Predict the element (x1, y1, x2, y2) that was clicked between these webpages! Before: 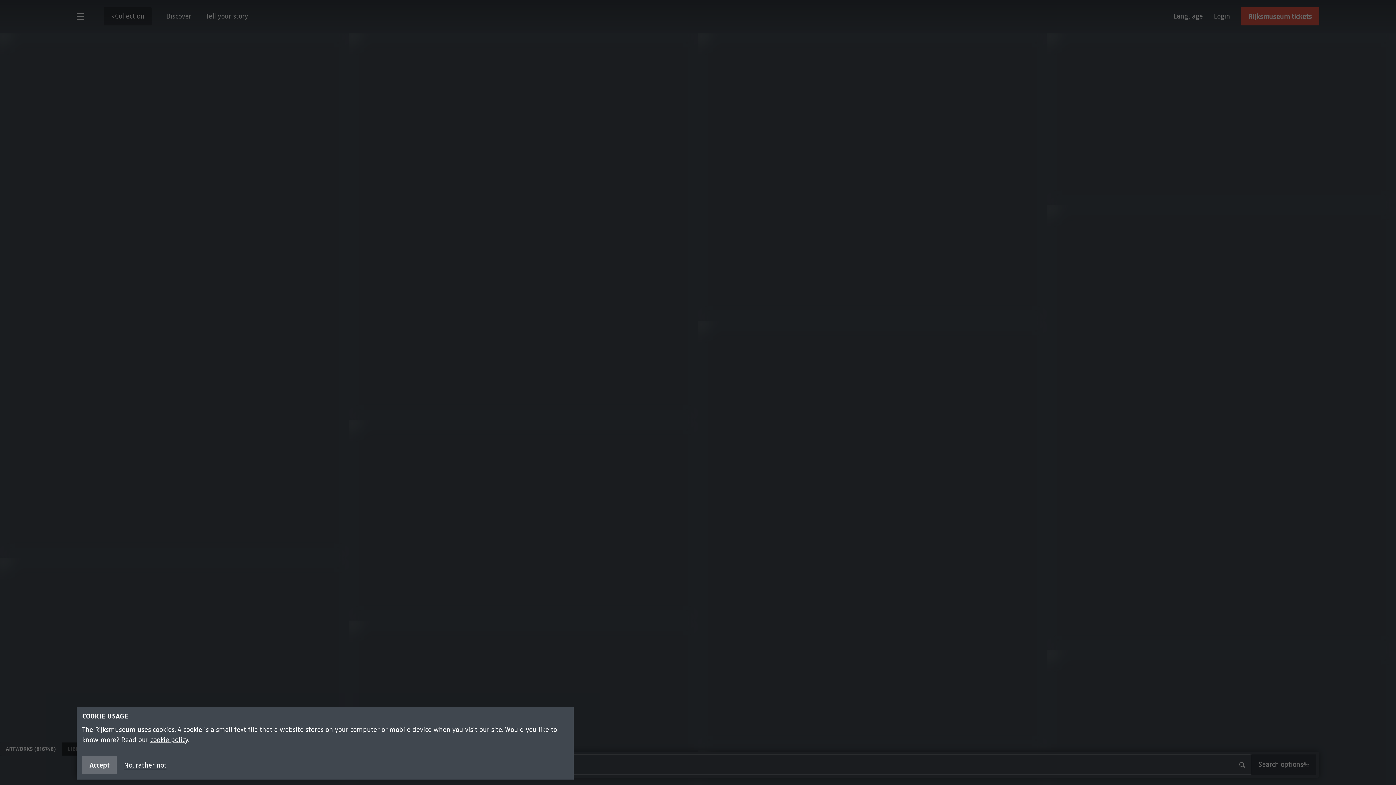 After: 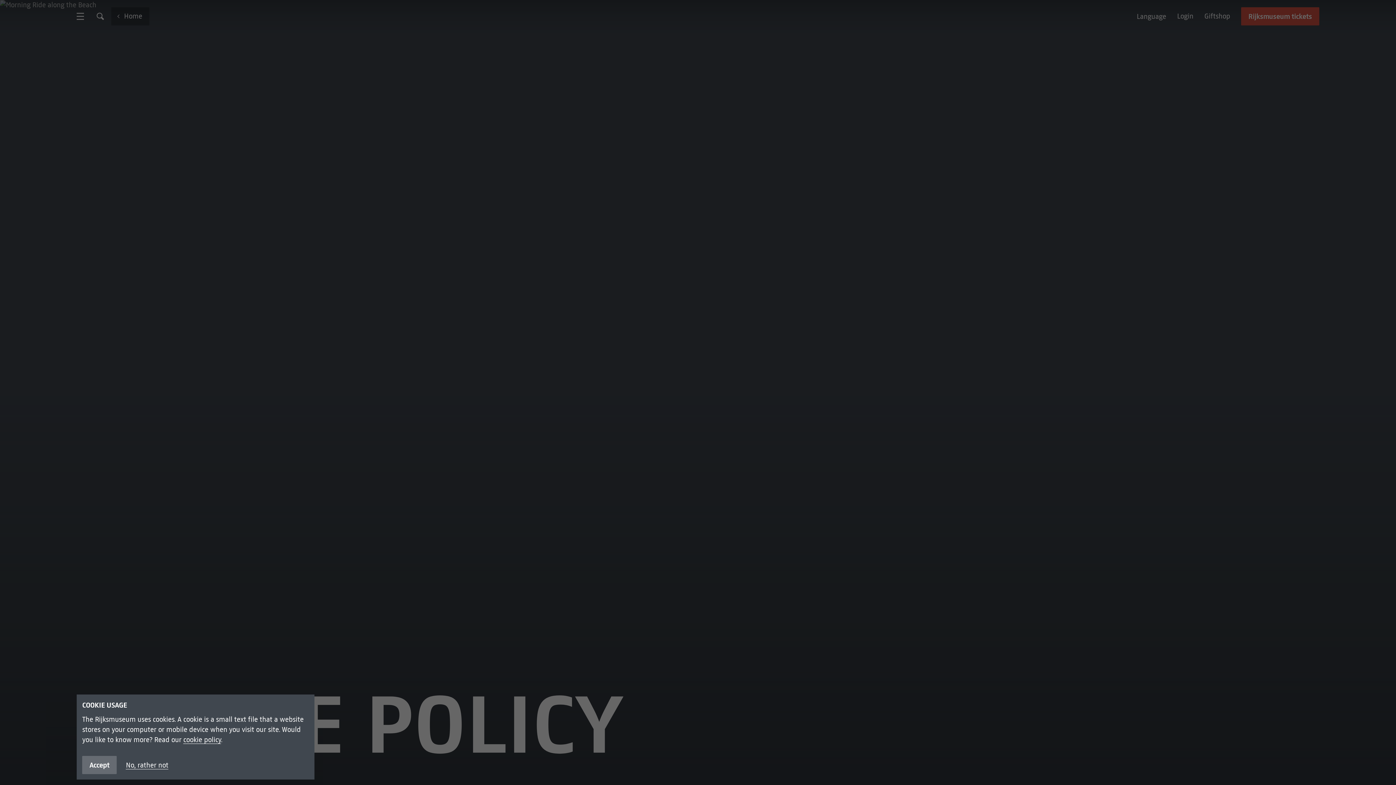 Action: label: cookie policy bbox: (150, 736, 188, 744)